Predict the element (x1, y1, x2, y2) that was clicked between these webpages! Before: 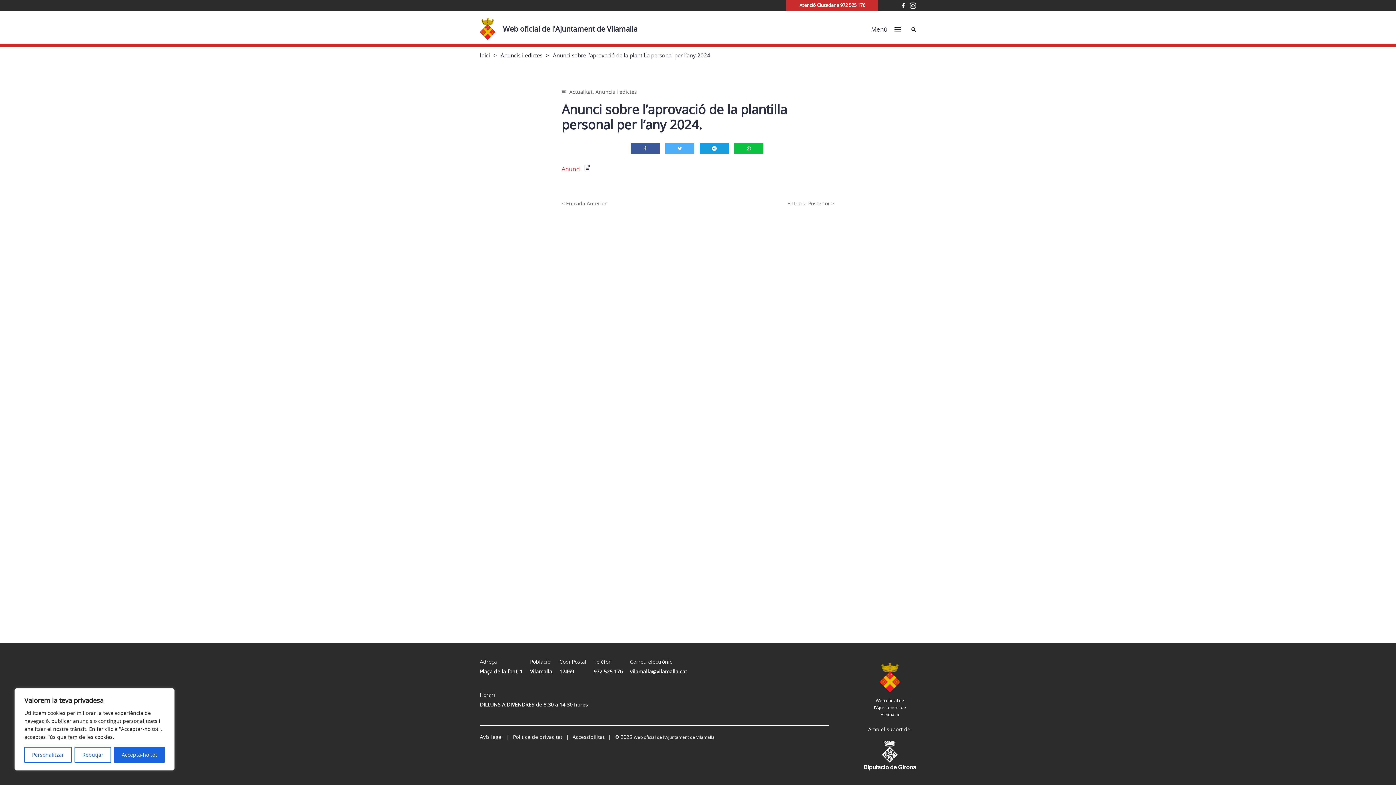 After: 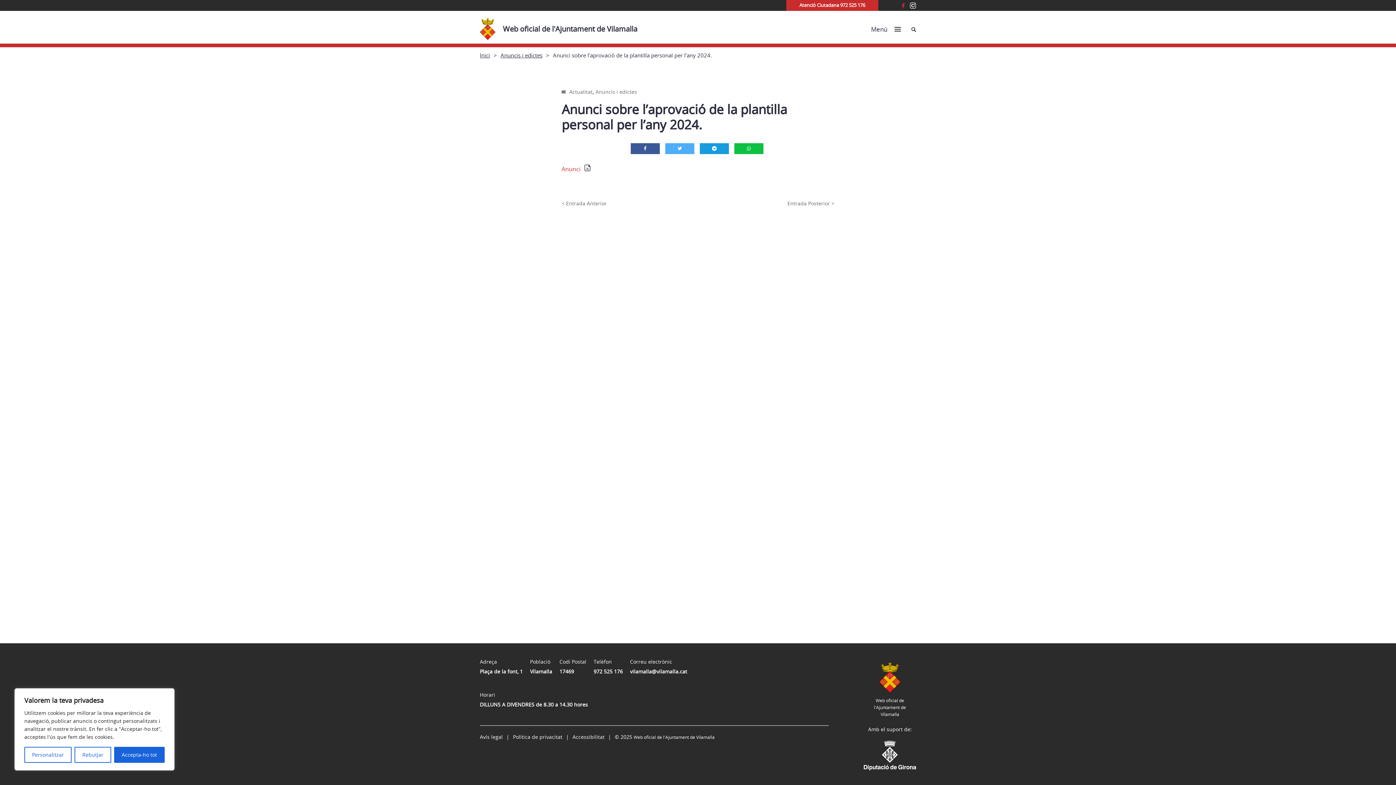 Action: bbox: (900, 2, 906, 8)